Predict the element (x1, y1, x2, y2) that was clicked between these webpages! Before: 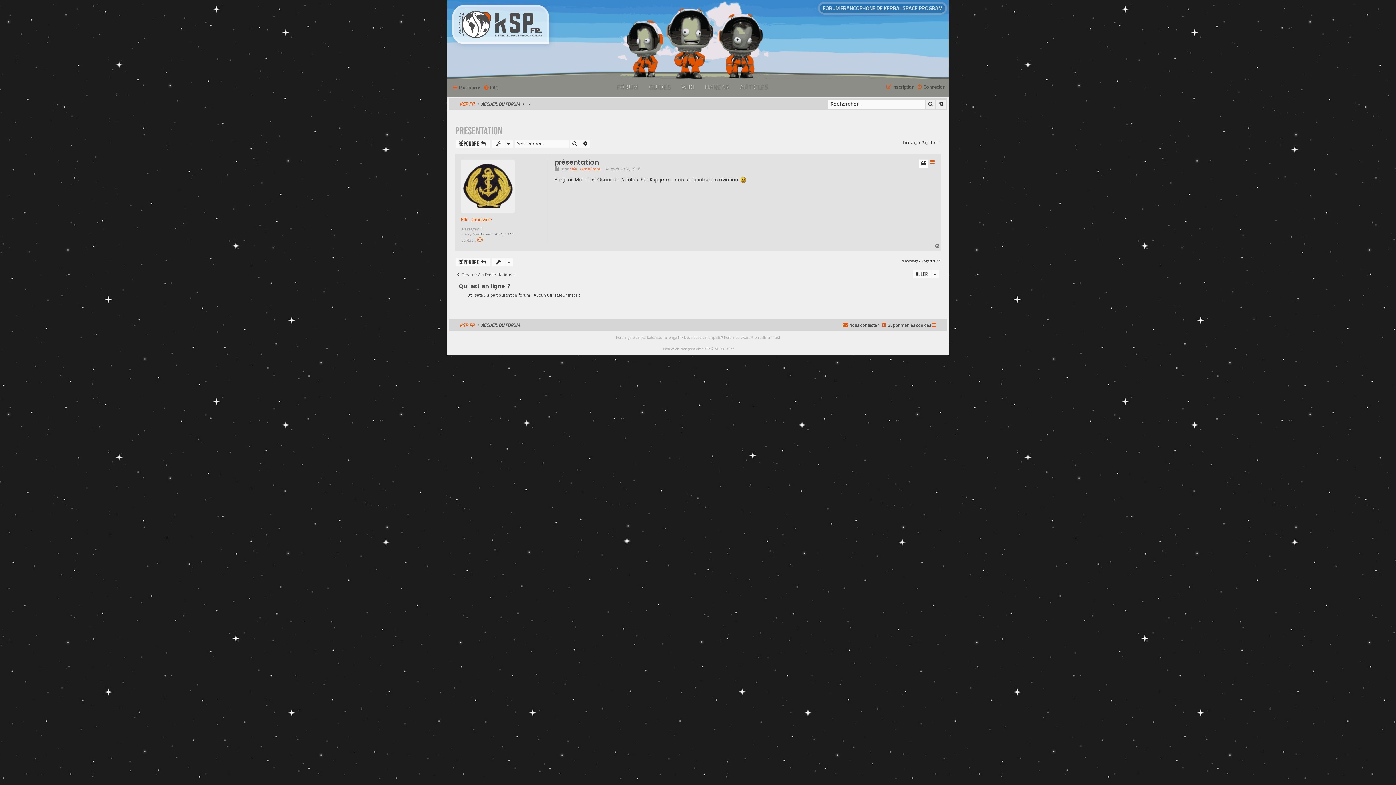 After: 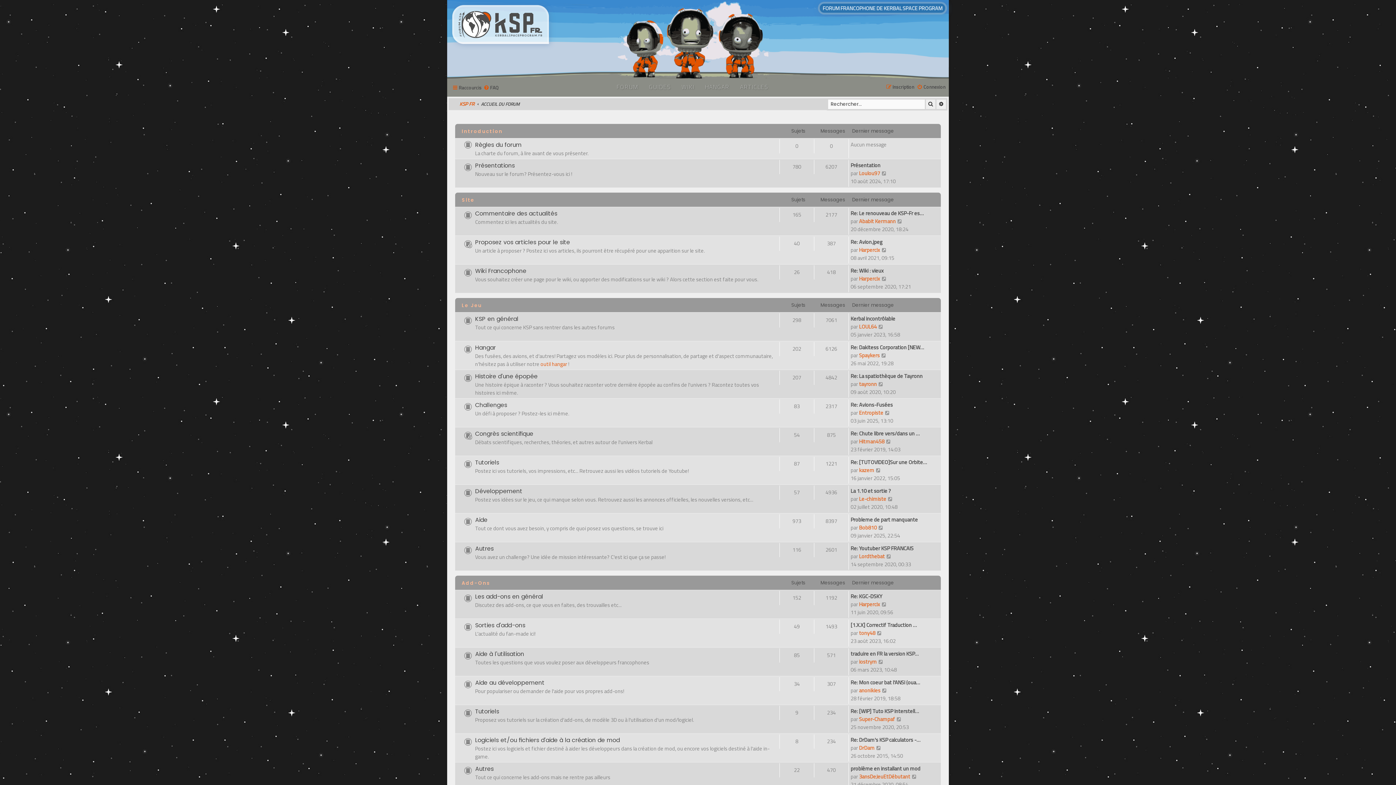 Action: bbox: (481, 320, 520, 329) label: ACCUEIL DU FORUM